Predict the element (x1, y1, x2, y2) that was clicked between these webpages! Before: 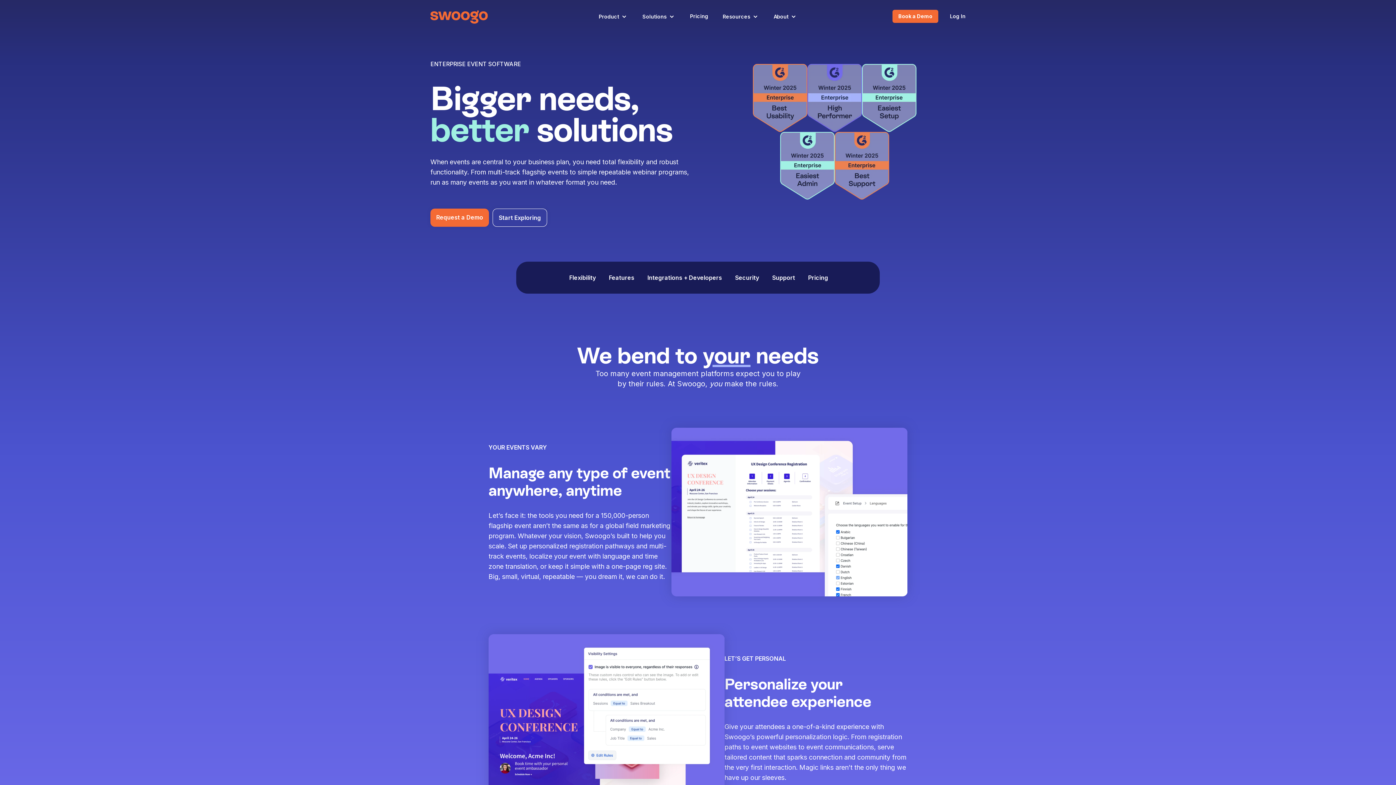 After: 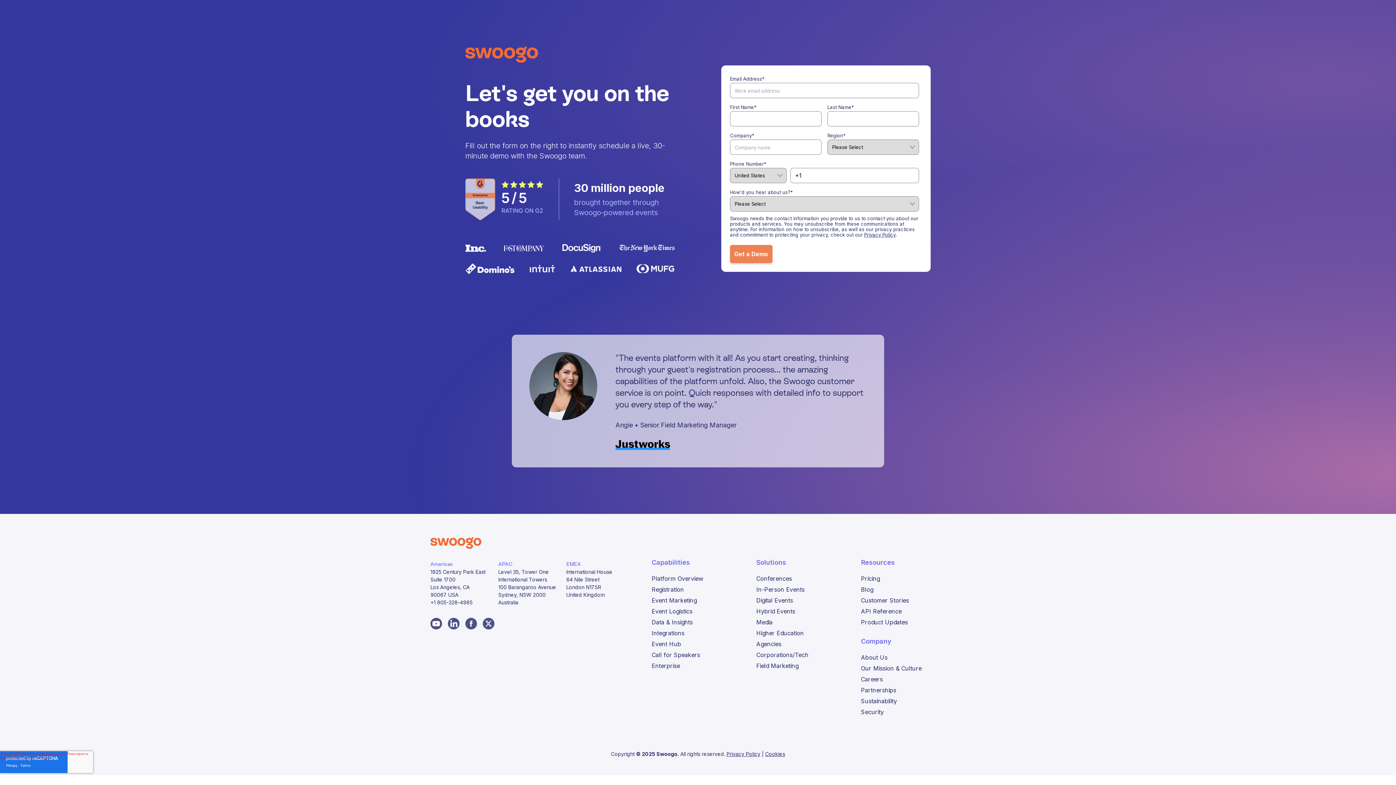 Action: label: Request a Demo bbox: (430, 208, 489, 226)